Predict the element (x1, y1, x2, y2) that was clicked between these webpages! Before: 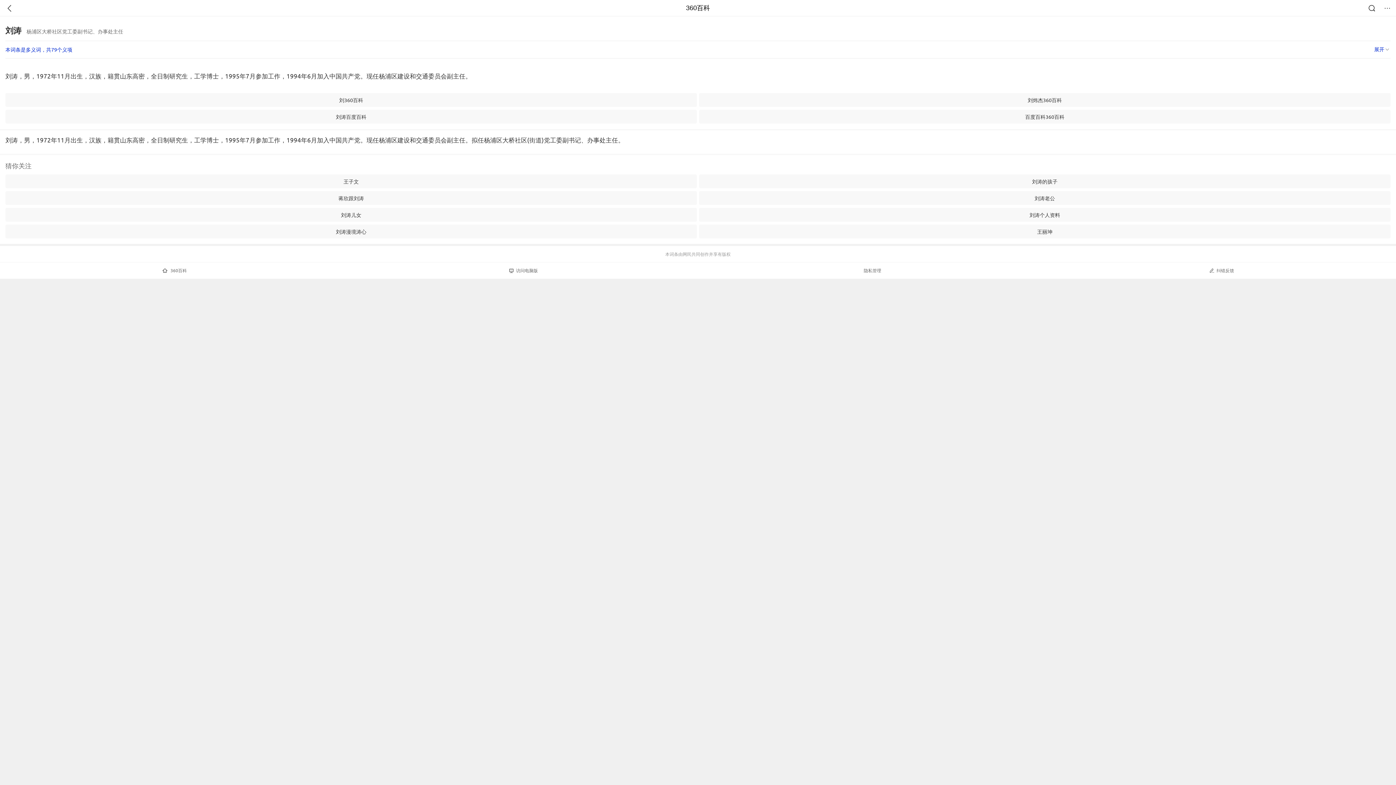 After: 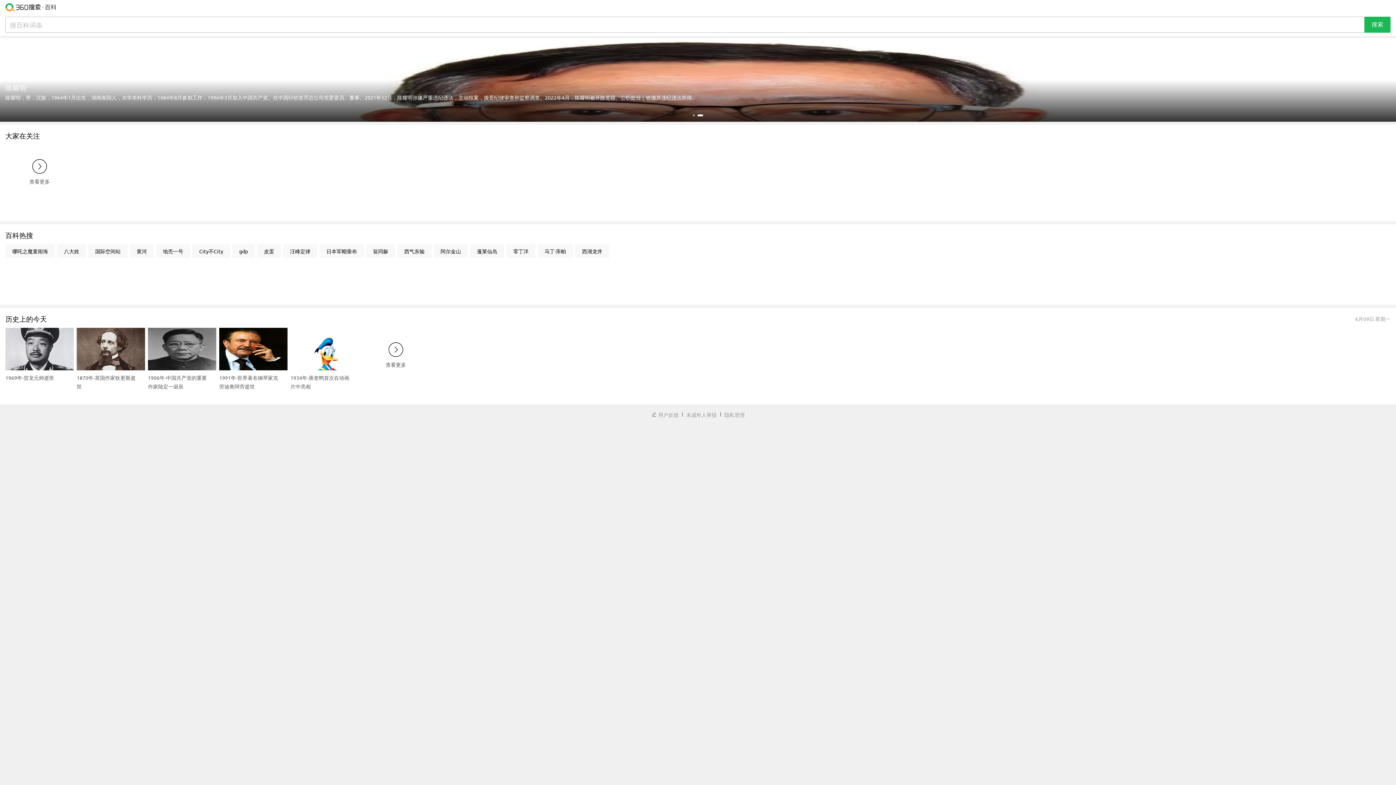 Action: label: 360百科 bbox: (0, 262, 349, 278)